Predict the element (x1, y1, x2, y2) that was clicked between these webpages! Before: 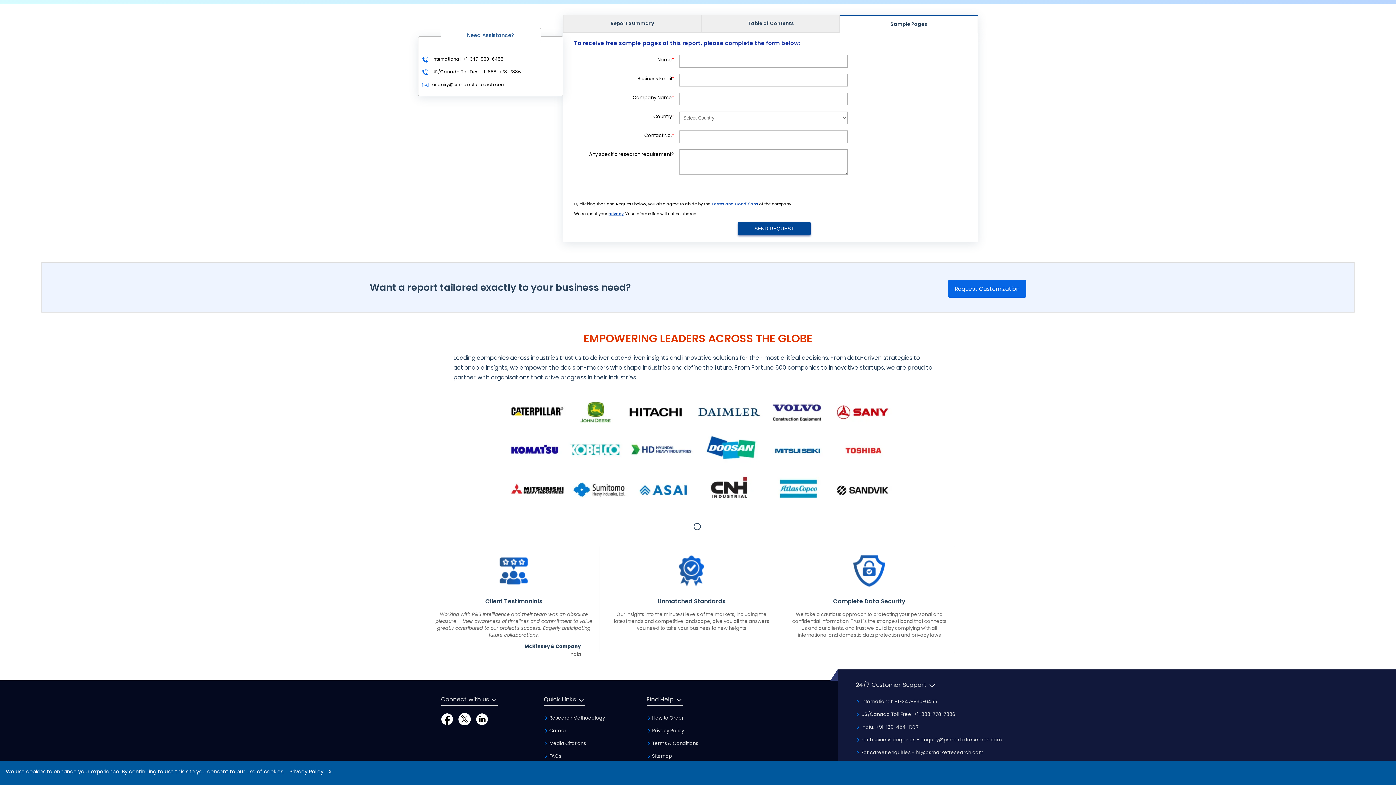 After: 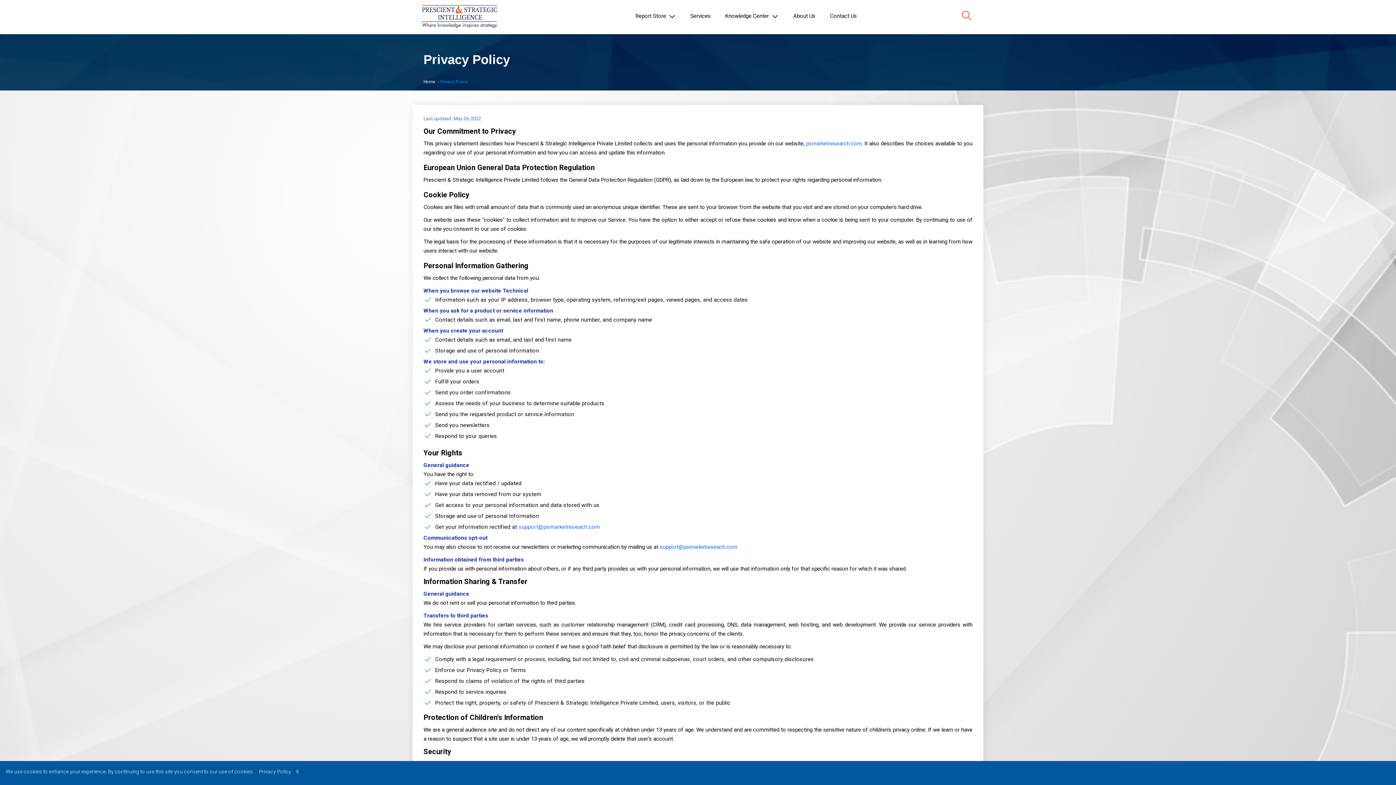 Action: label: Privacy Policy bbox: (289, 768, 323, 776)